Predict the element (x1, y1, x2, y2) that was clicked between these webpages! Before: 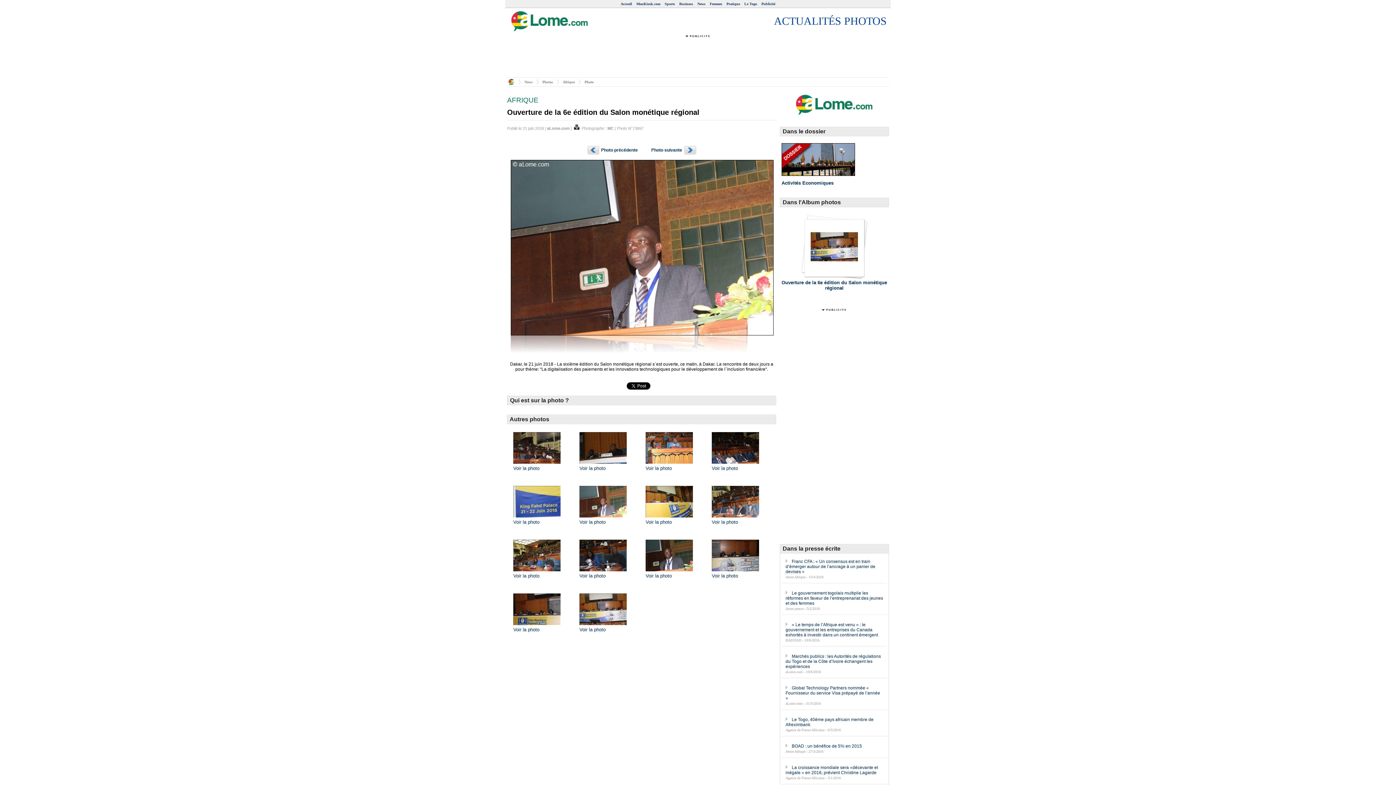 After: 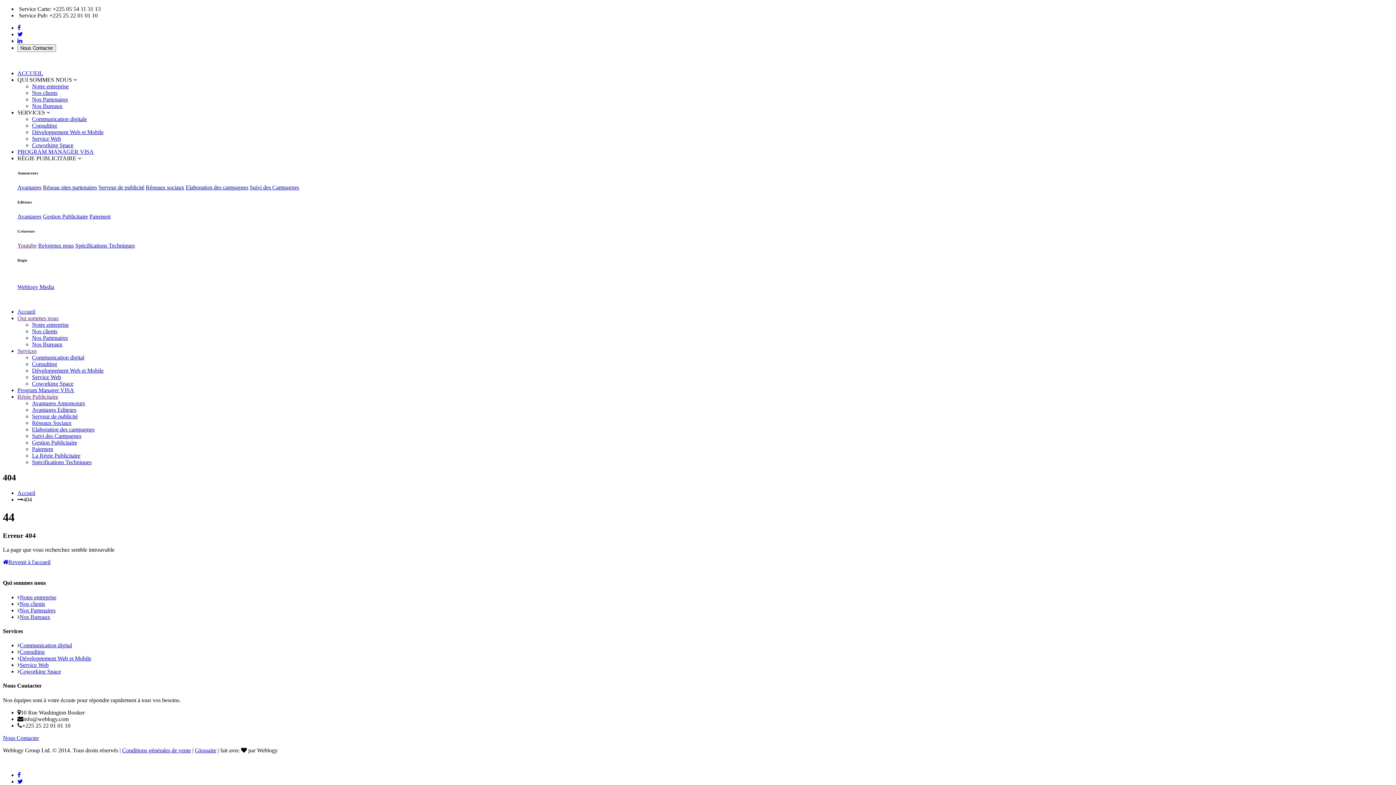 Action: bbox: (761, 1, 775, 5) label: Publicité